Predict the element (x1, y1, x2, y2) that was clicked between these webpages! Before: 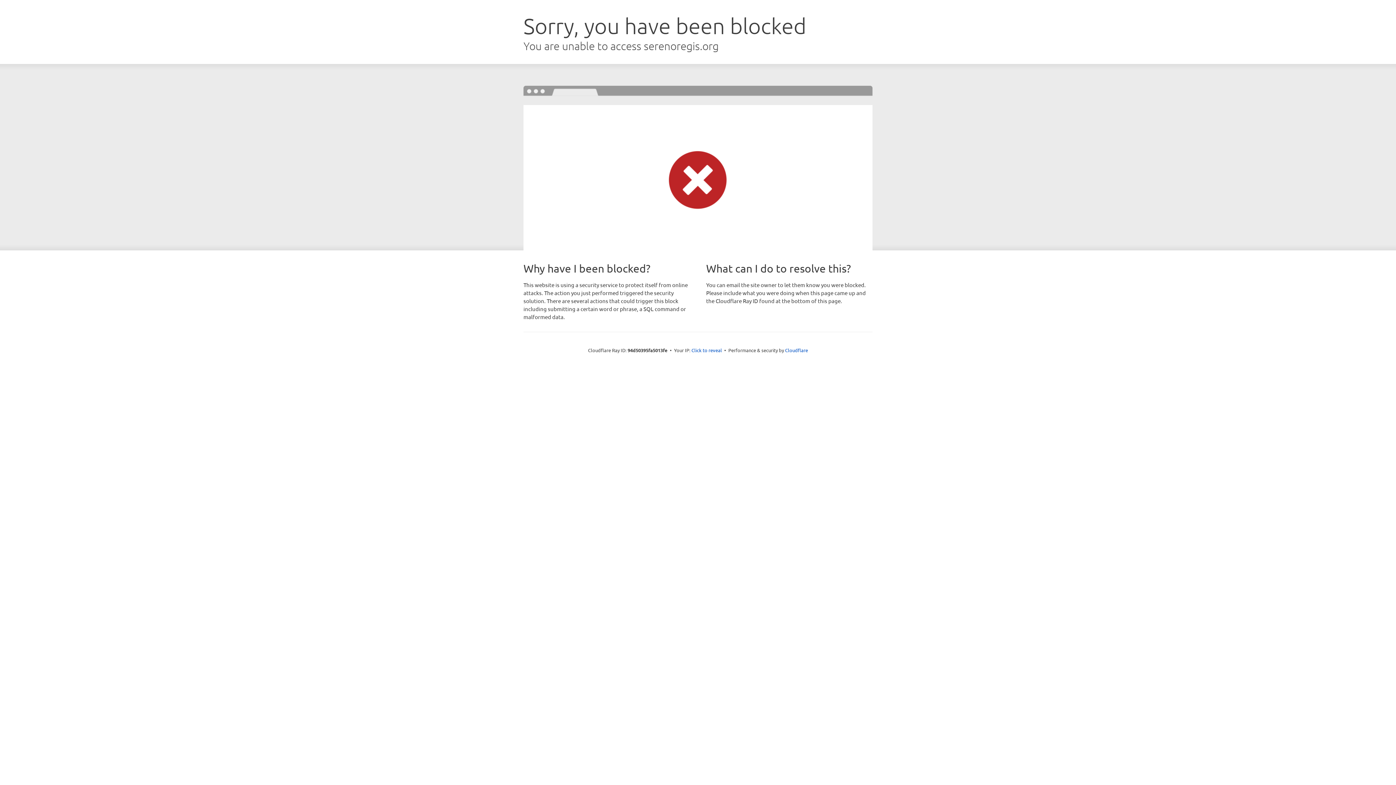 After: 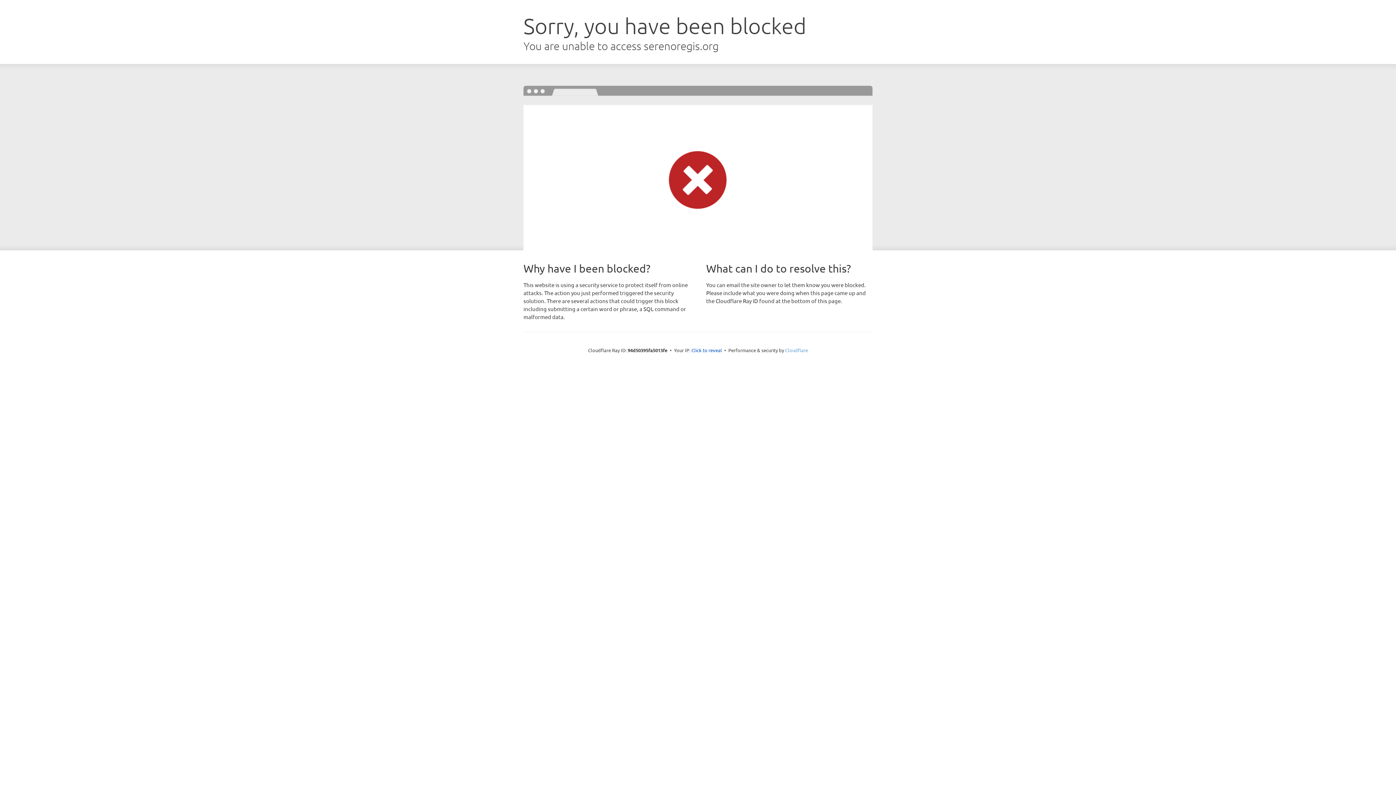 Action: label: Cloudflare bbox: (785, 347, 808, 353)